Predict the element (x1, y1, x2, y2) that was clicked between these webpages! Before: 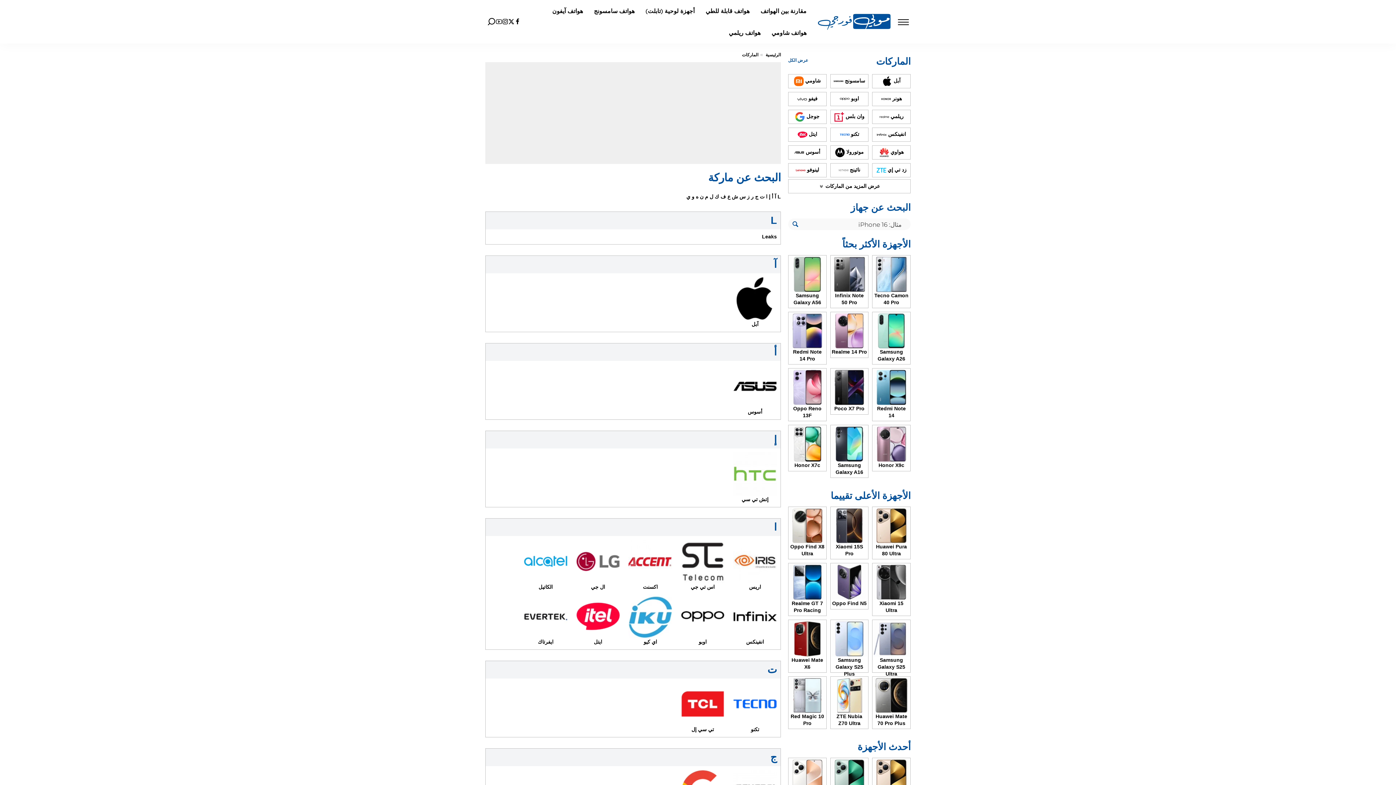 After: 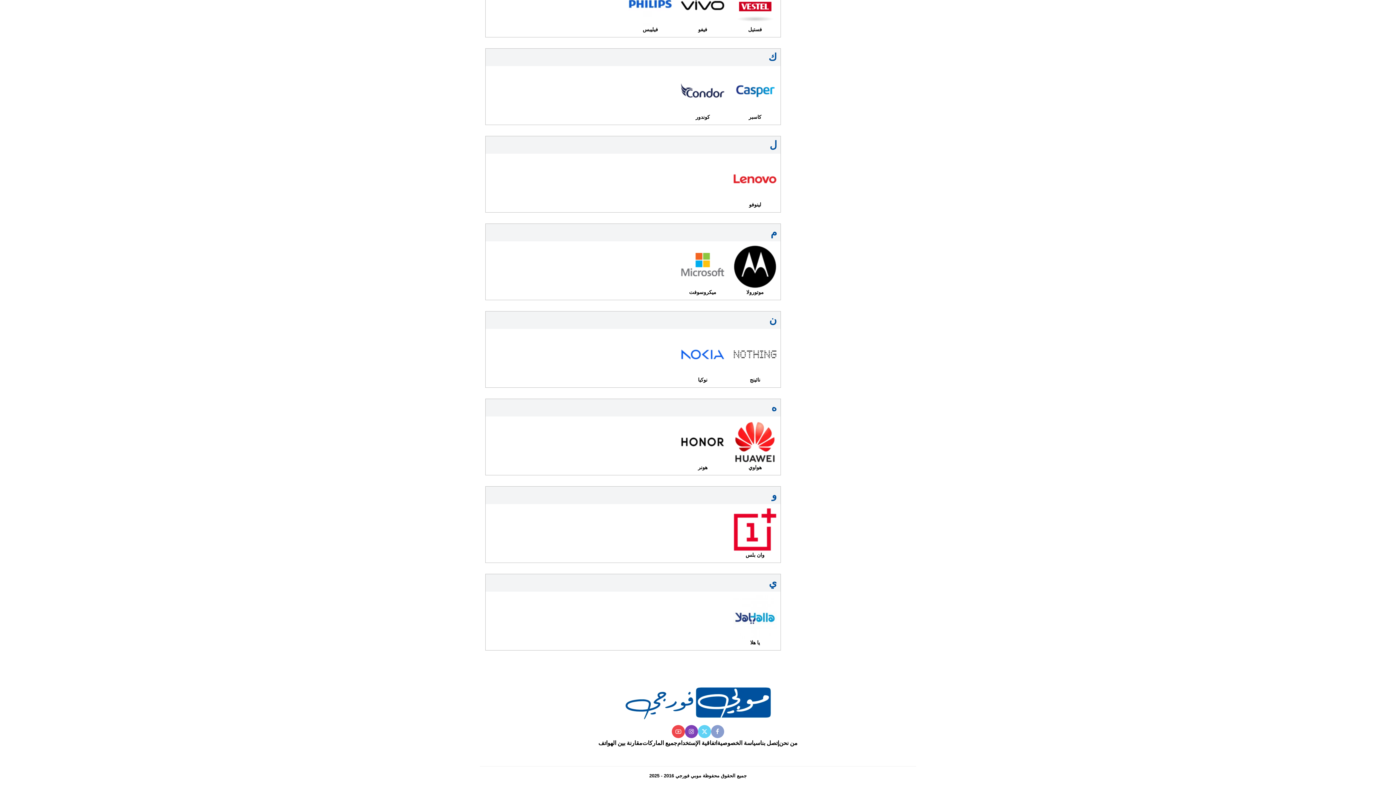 Action: label: ك bbox: (714, 193, 719, 199)